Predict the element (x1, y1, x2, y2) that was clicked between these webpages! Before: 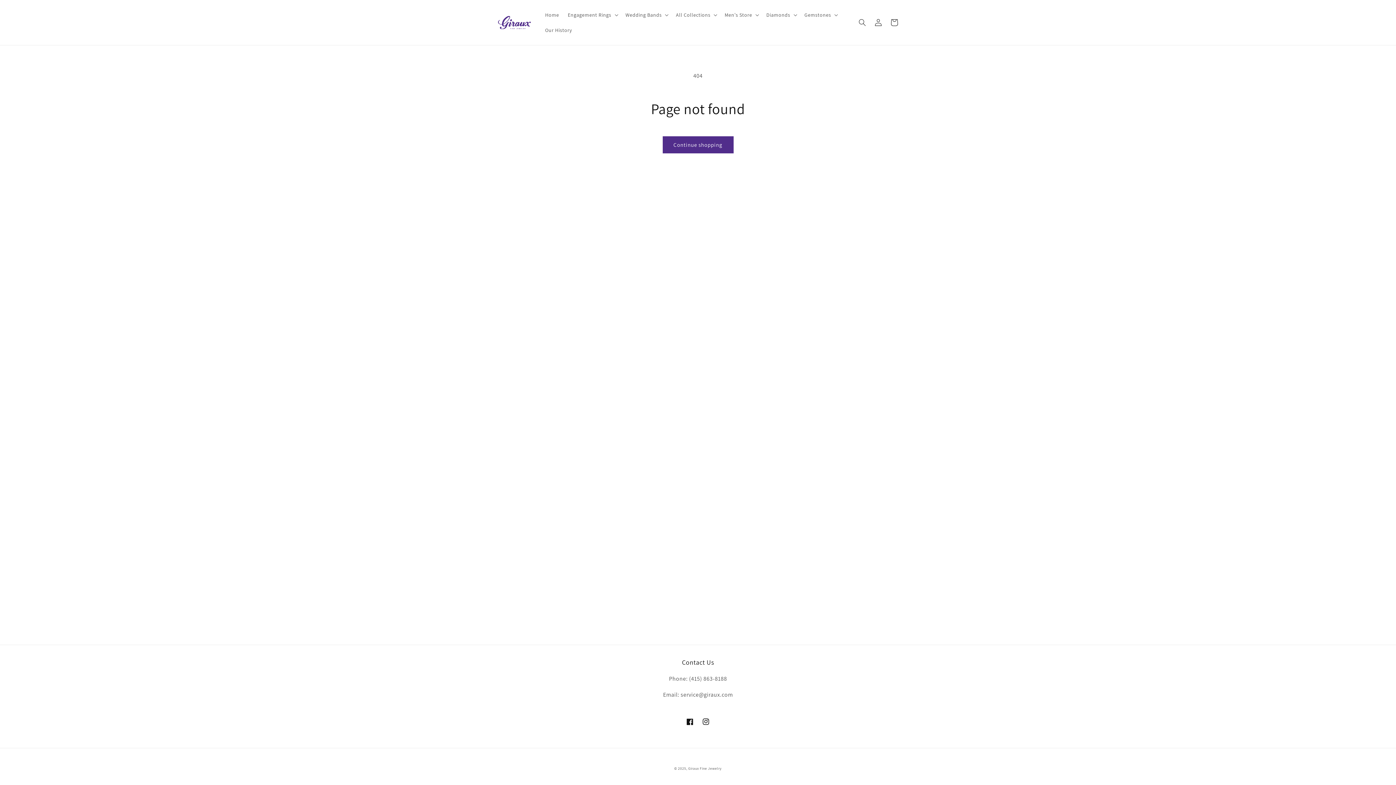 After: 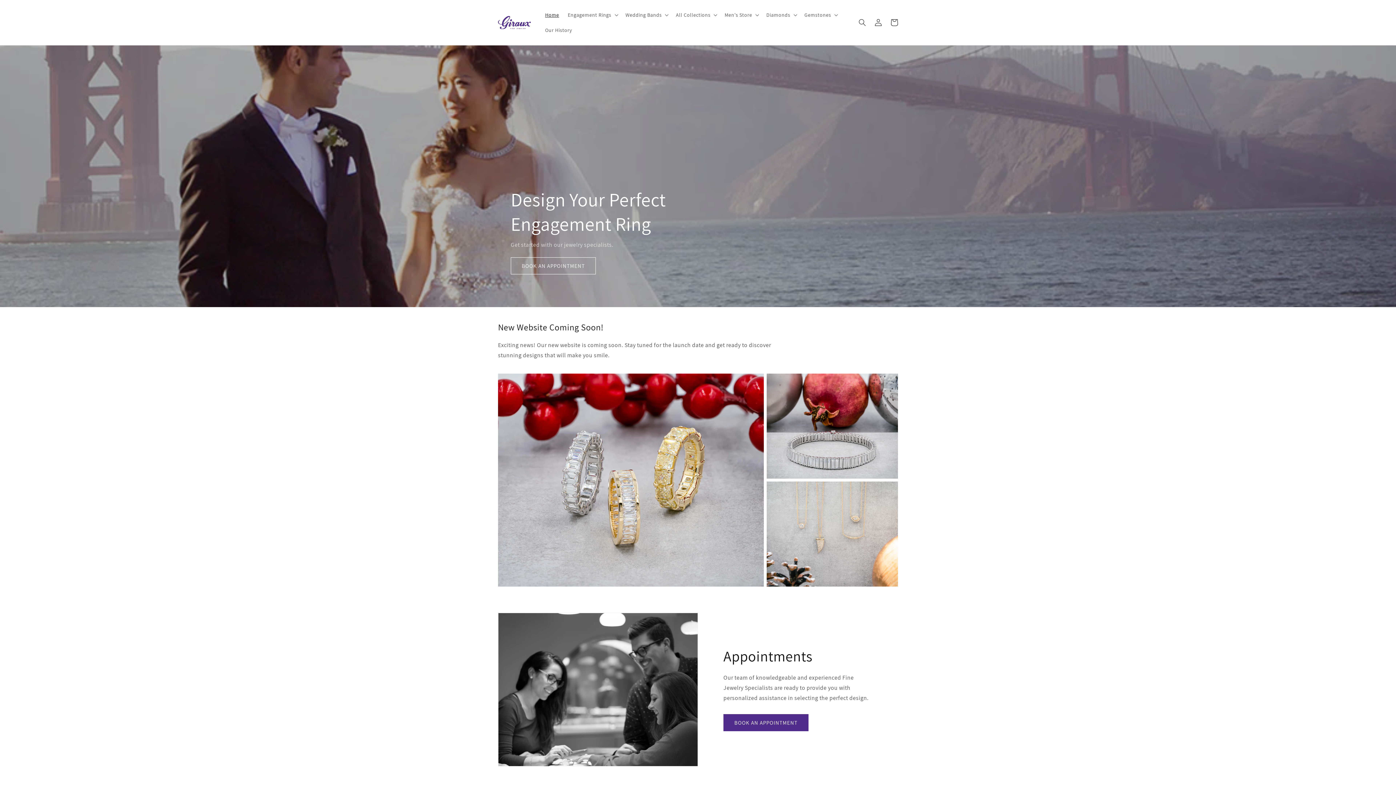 Action: label: Giraux Fine Jewelry bbox: (688, 766, 721, 771)